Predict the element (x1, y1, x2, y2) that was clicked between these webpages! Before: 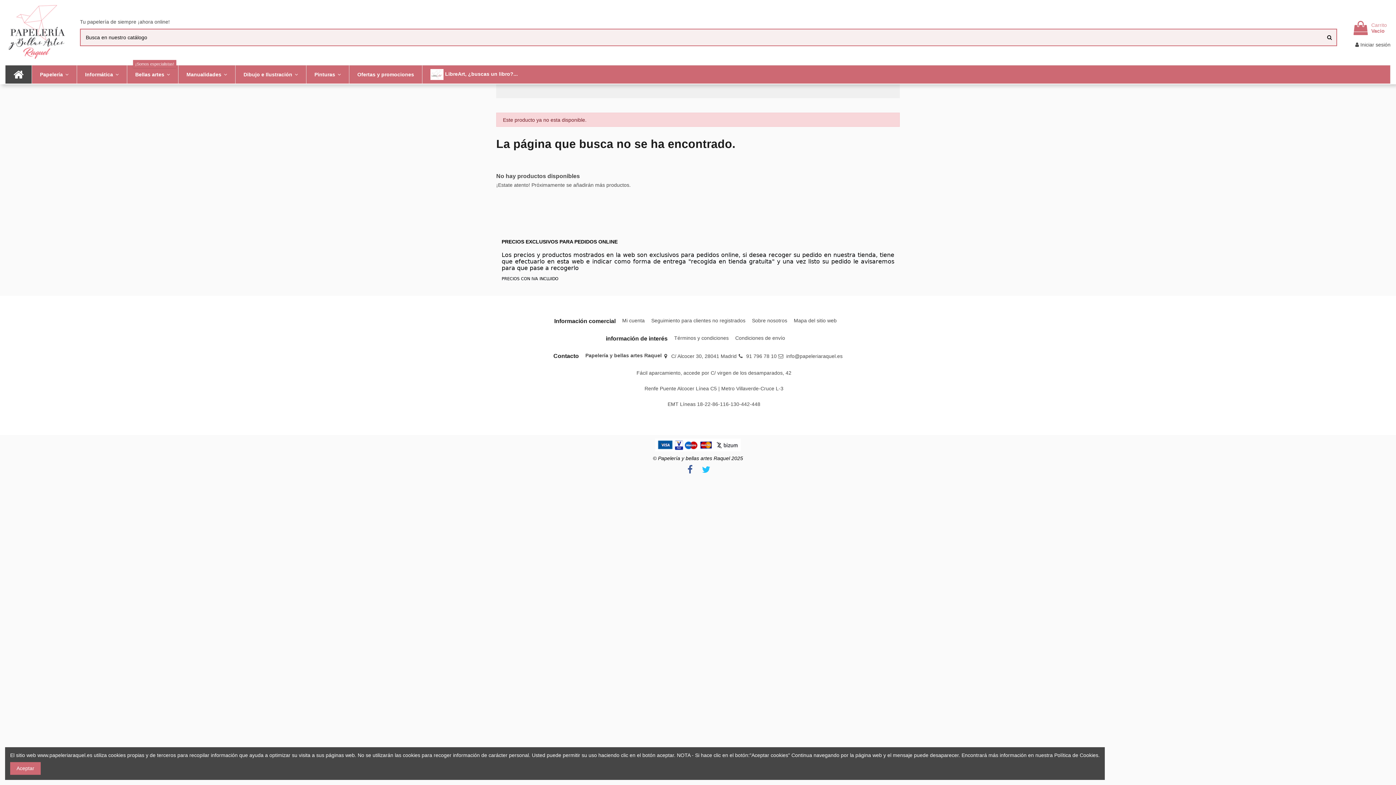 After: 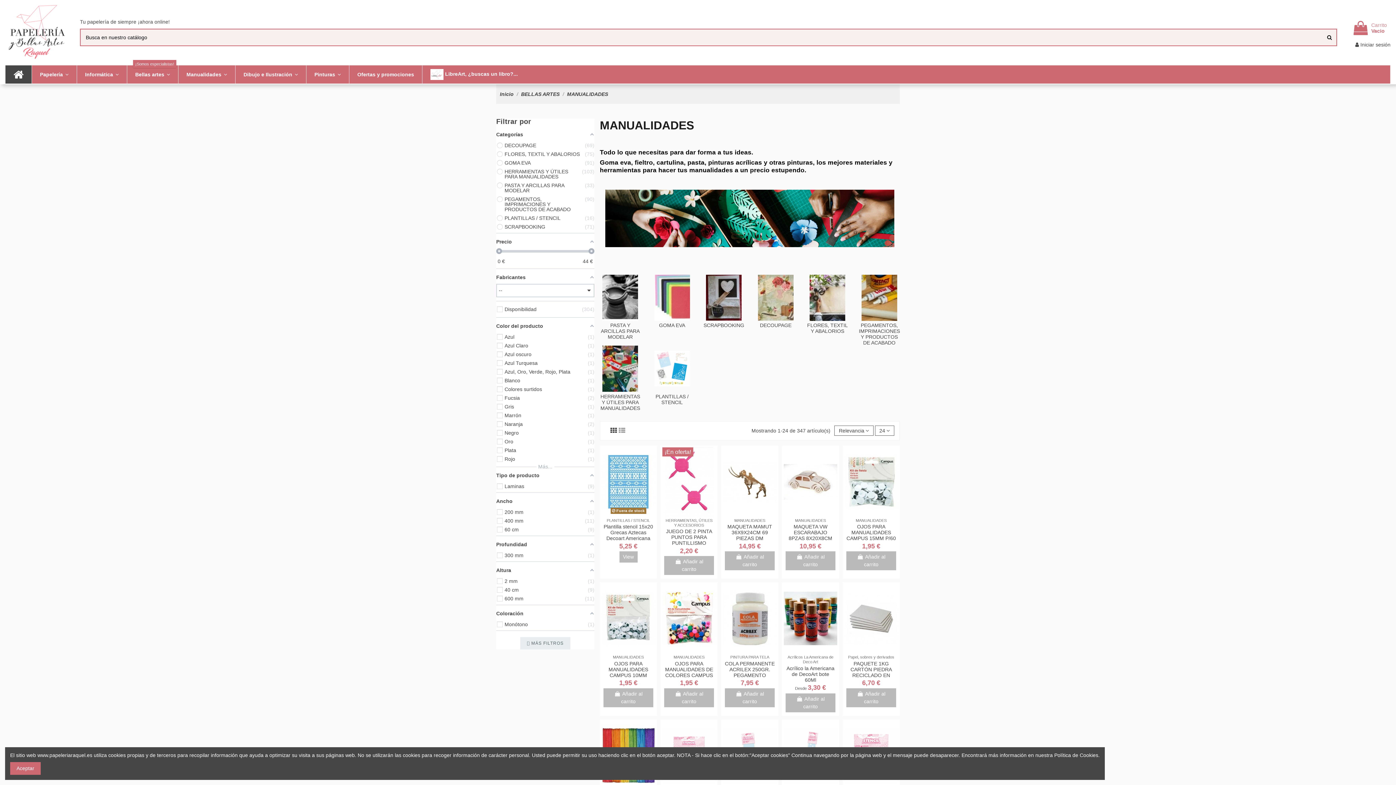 Action: label: Manualidades  bbox: (178, 65, 235, 83)